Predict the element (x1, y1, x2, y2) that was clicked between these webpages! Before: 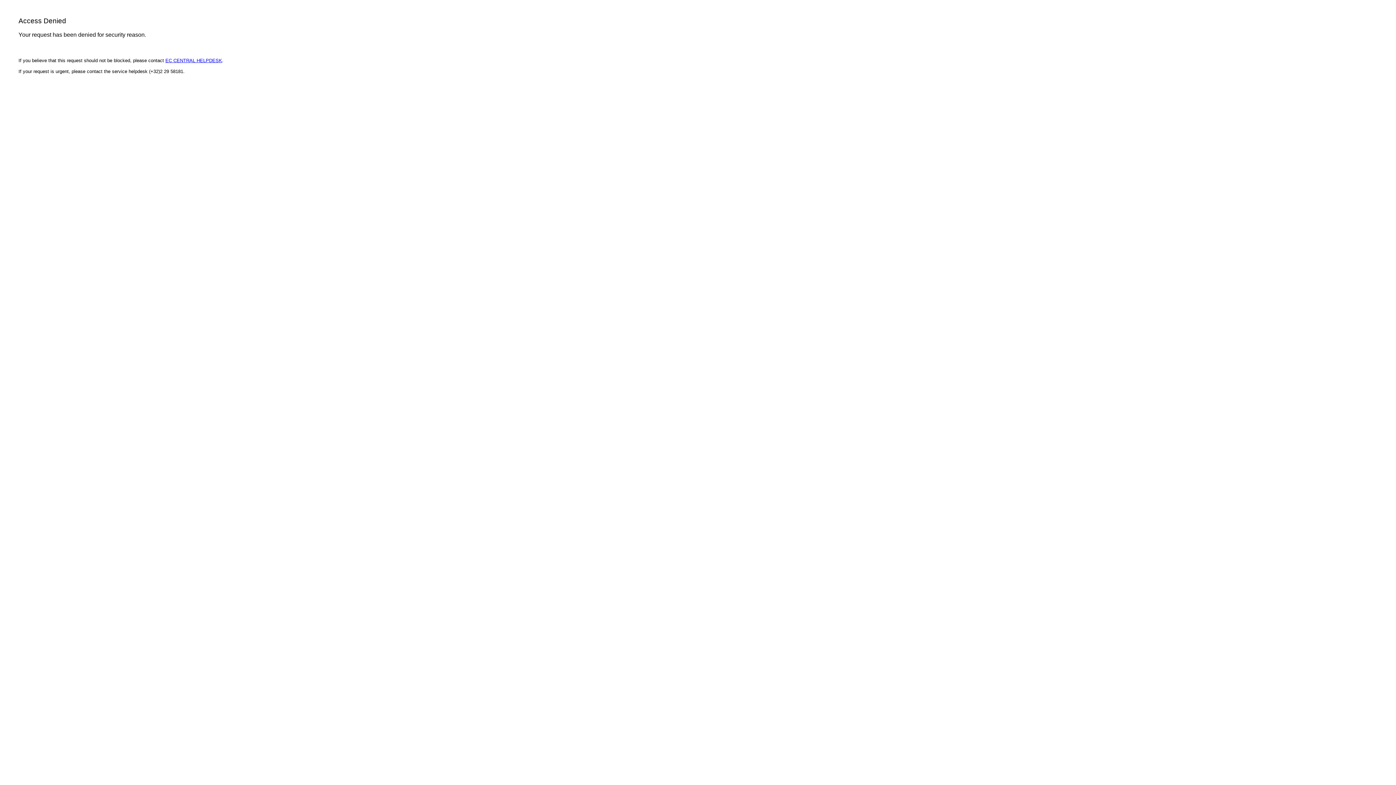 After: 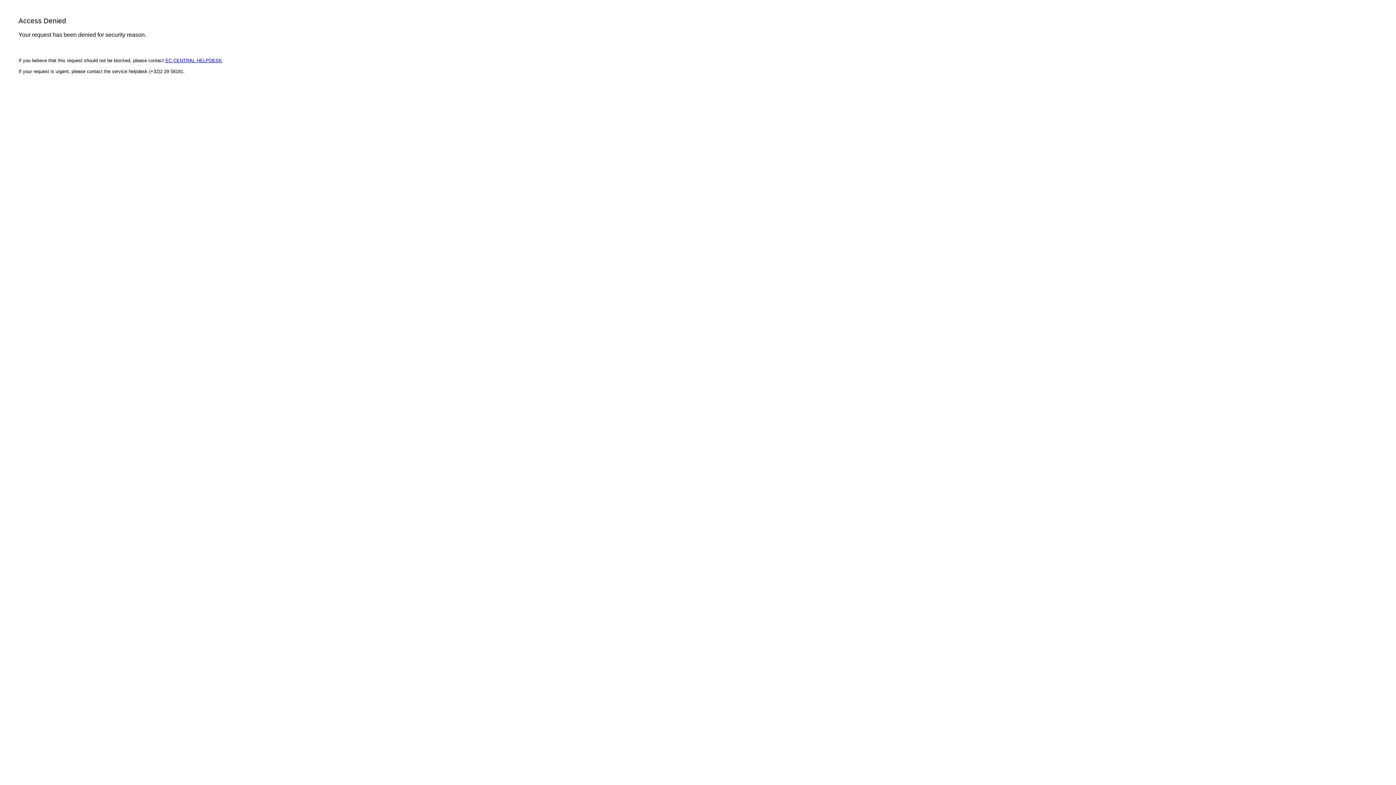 Action: label: EC CENTRAL HELPDESK bbox: (165, 57, 222, 63)